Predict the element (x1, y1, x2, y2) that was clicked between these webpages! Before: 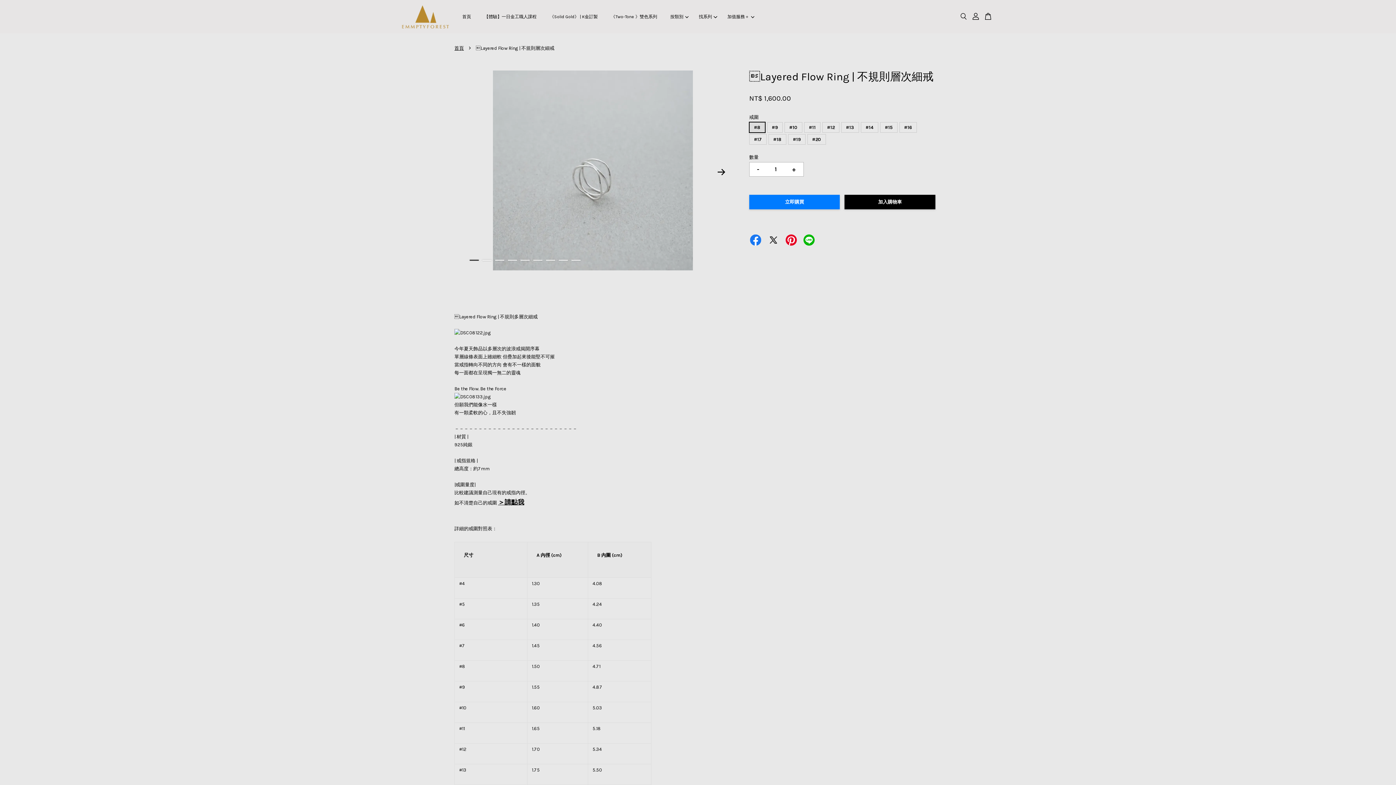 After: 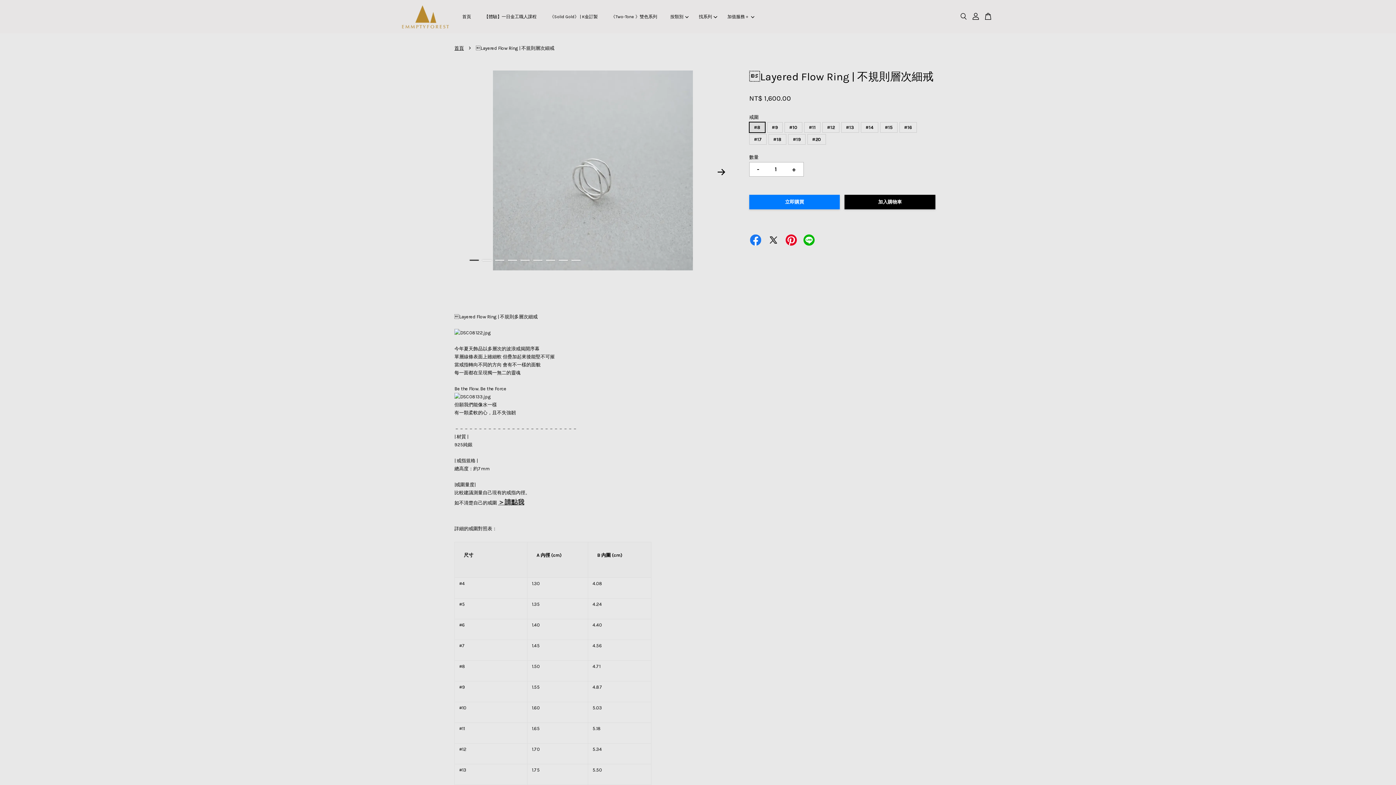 Action: bbox: (498, 500, 524, 505) label: ＞請點我